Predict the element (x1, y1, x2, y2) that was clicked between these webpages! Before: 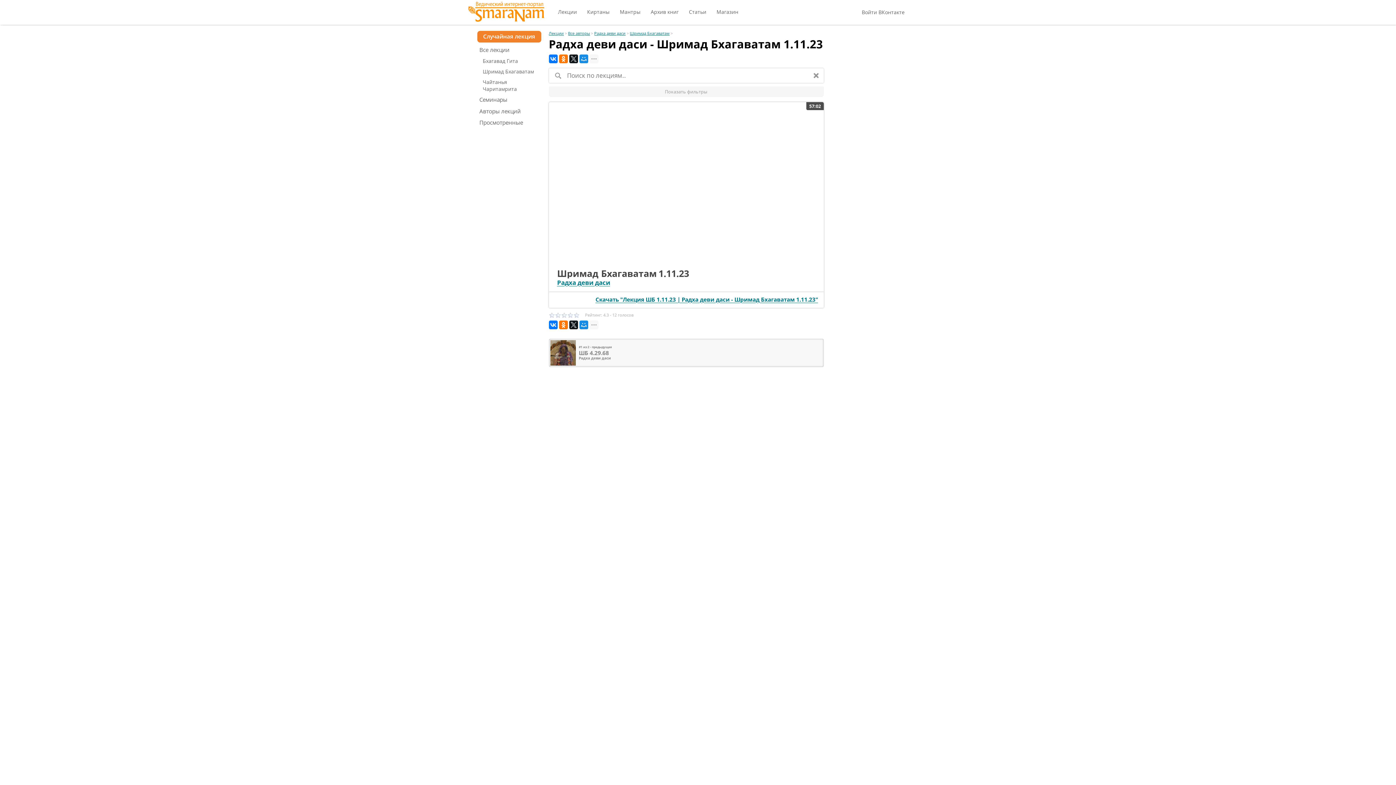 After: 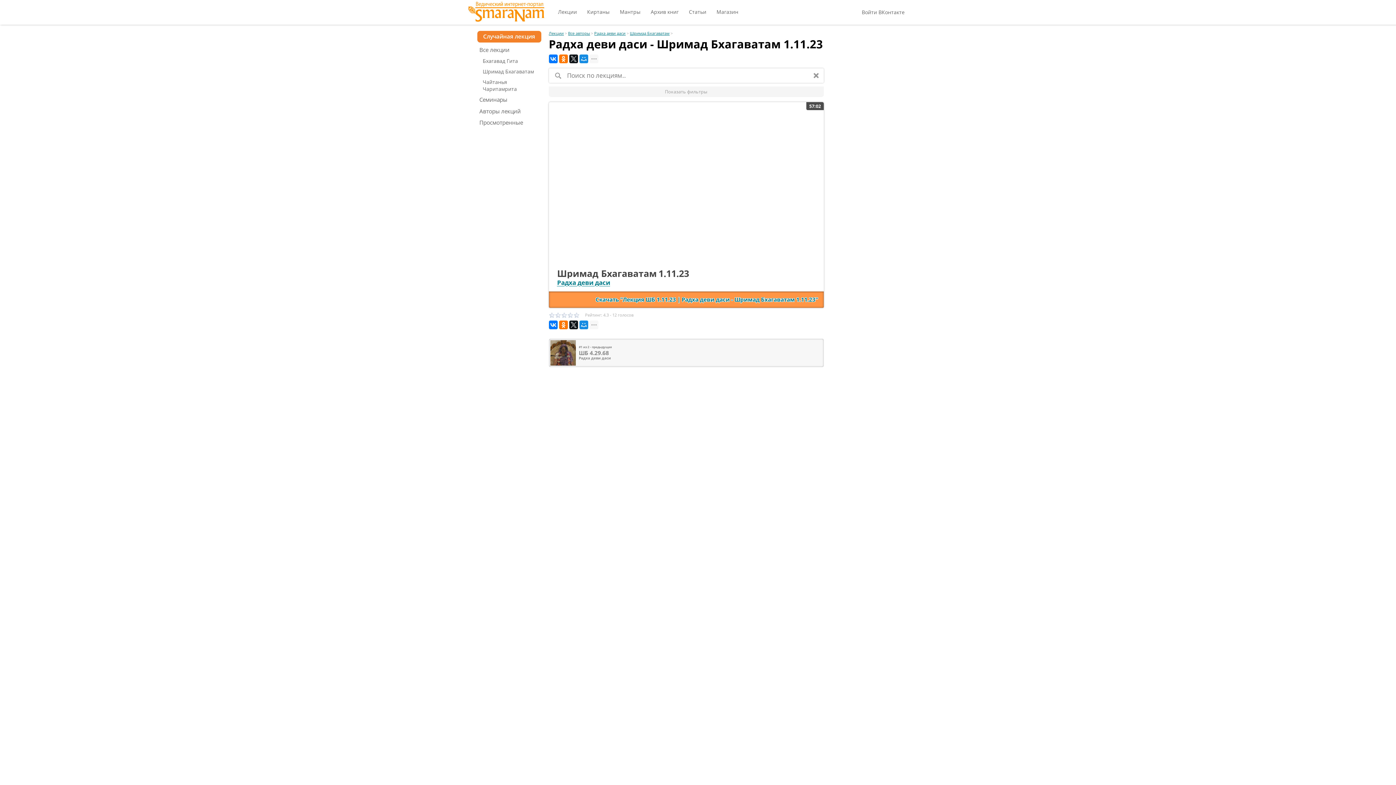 Action: bbox: (548, 291, 823, 308) label: Скачать "Лекция ШБ 1.11.23 | Радха деви даси - Шримад Бхагаватам 1.11.23"